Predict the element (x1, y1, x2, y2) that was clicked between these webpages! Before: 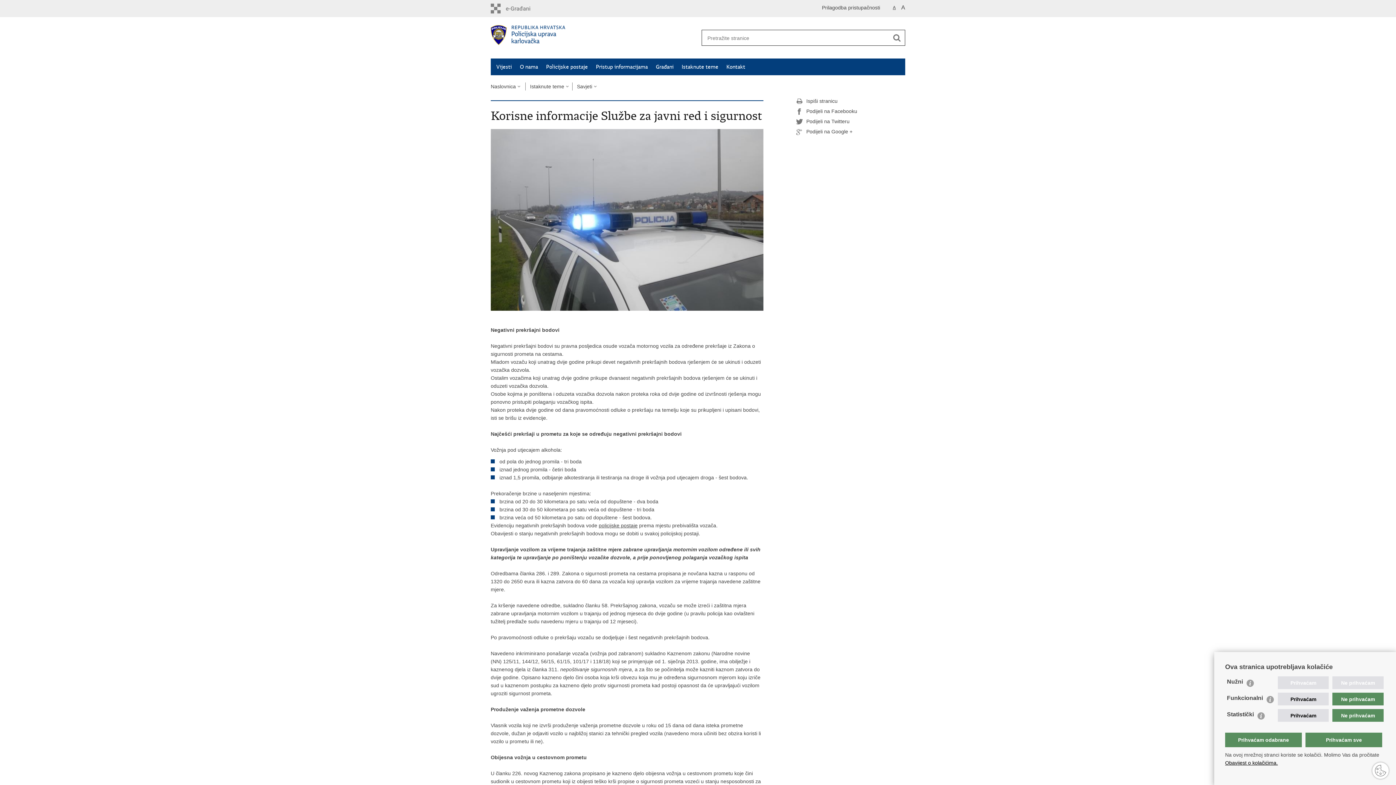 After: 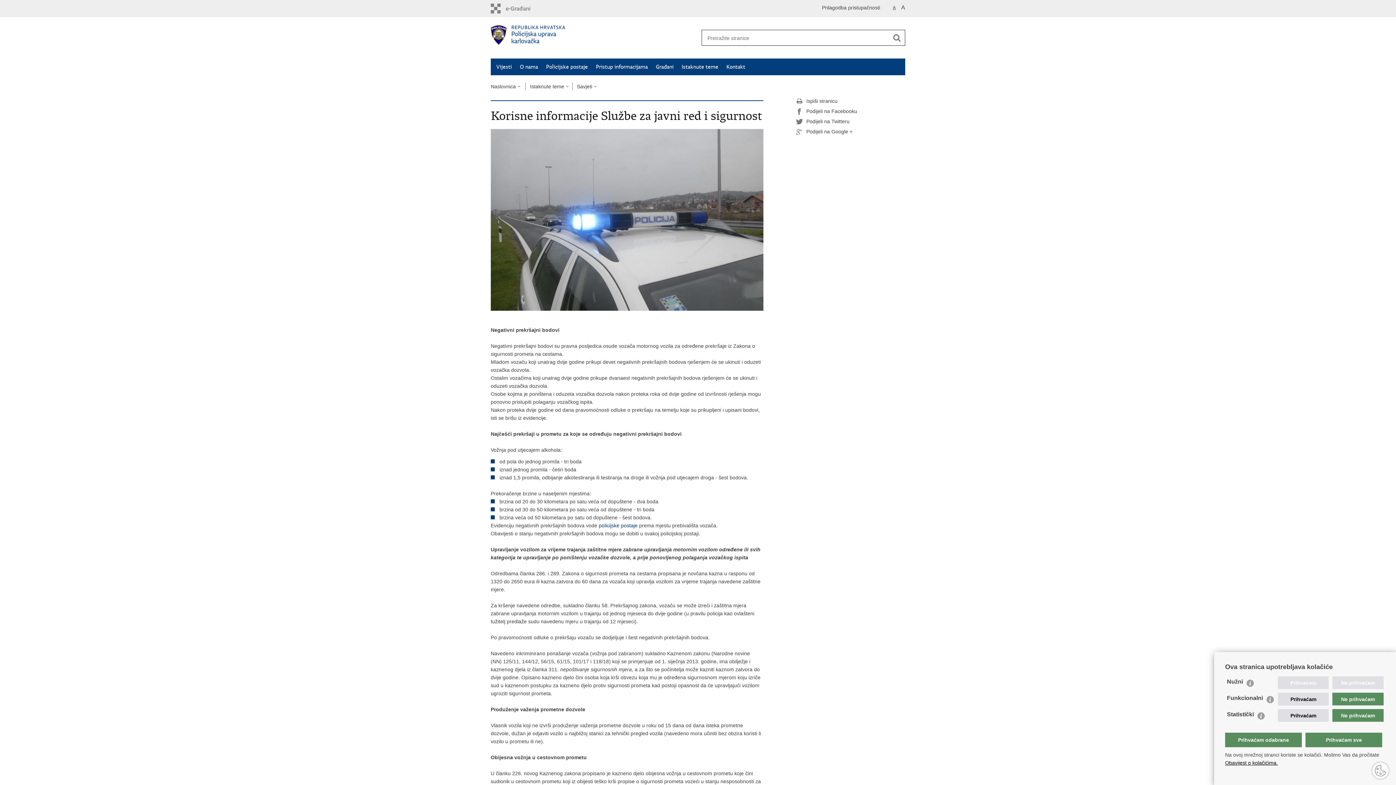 Action: label: policijske postaje bbox: (598, 522, 637, 528)